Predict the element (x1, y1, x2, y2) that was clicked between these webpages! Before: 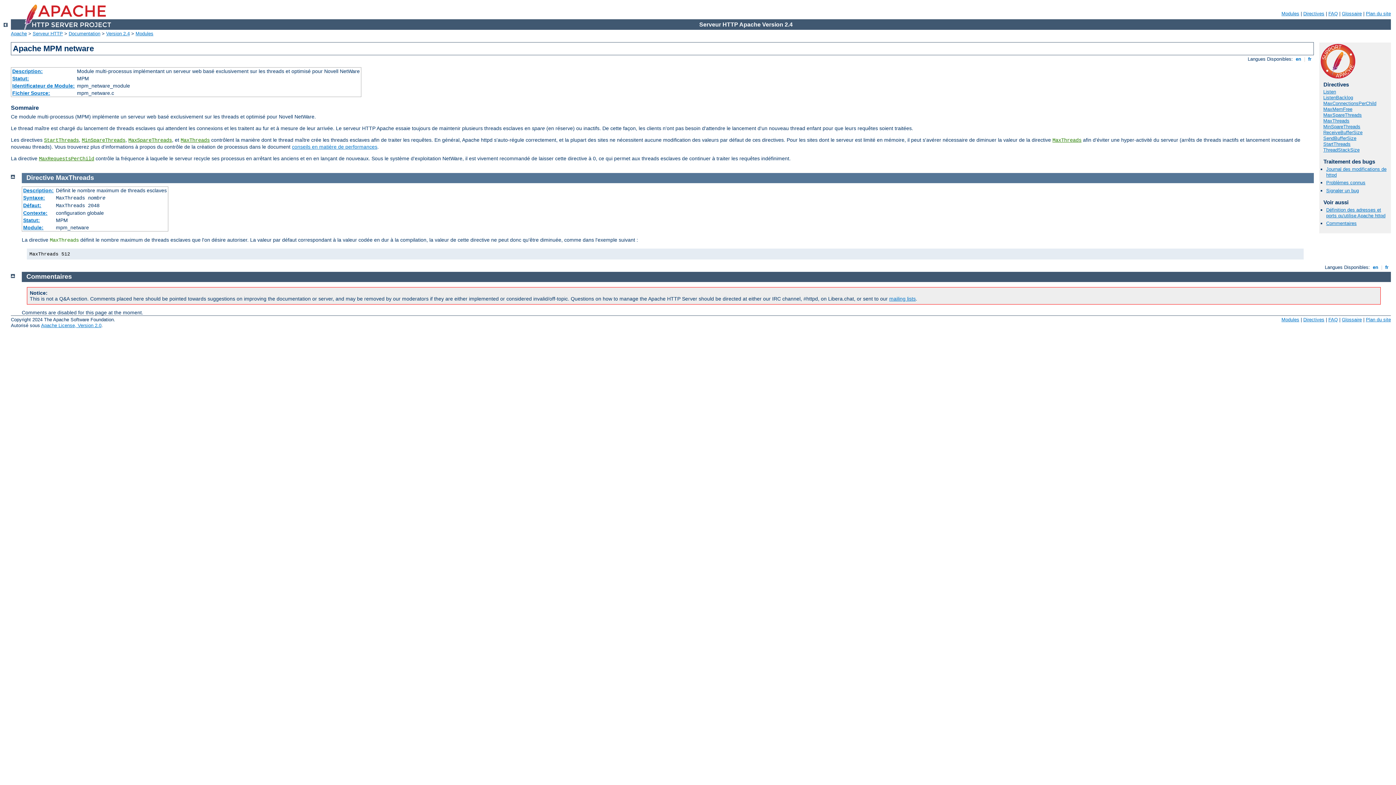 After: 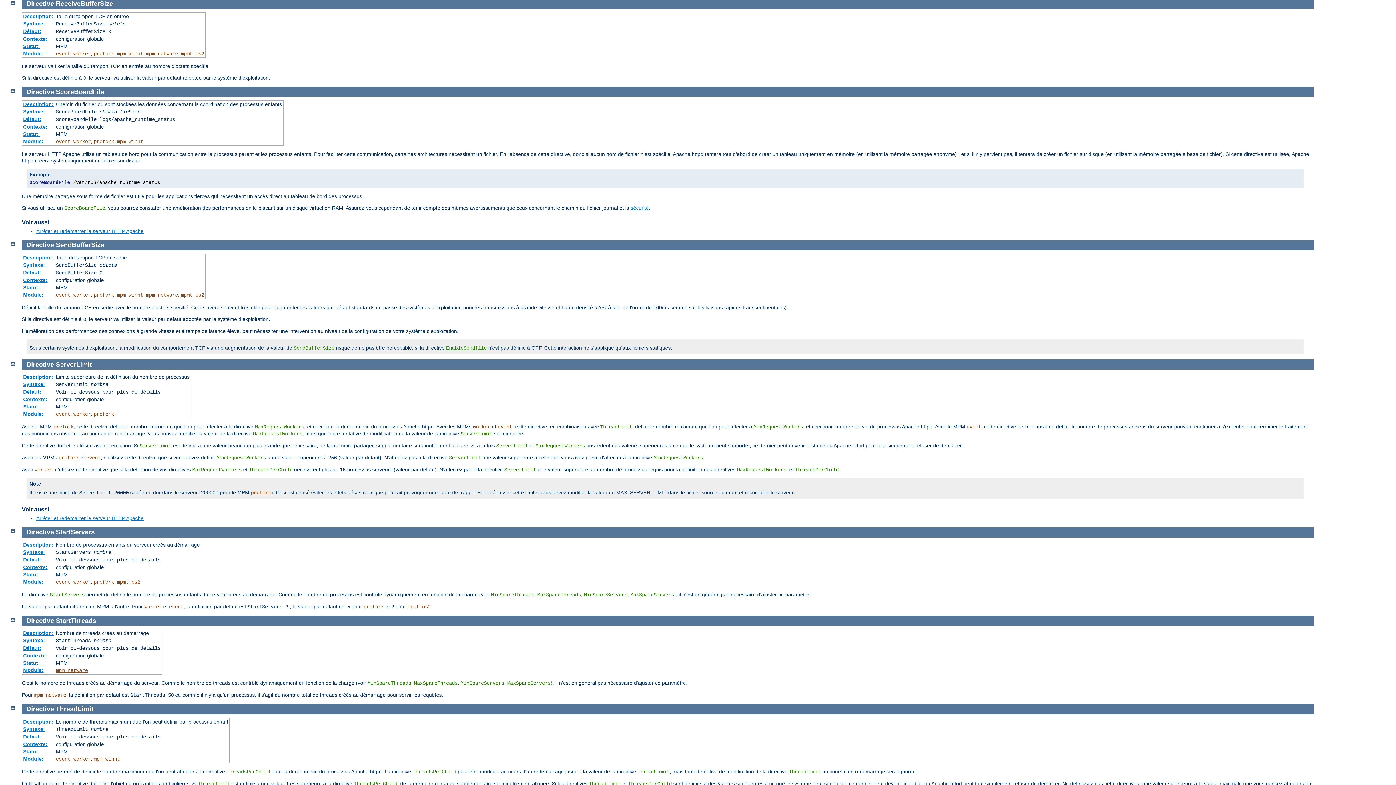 Action: label: ReceiveBufferSize bbox: (1323, 129, 1362, 135)